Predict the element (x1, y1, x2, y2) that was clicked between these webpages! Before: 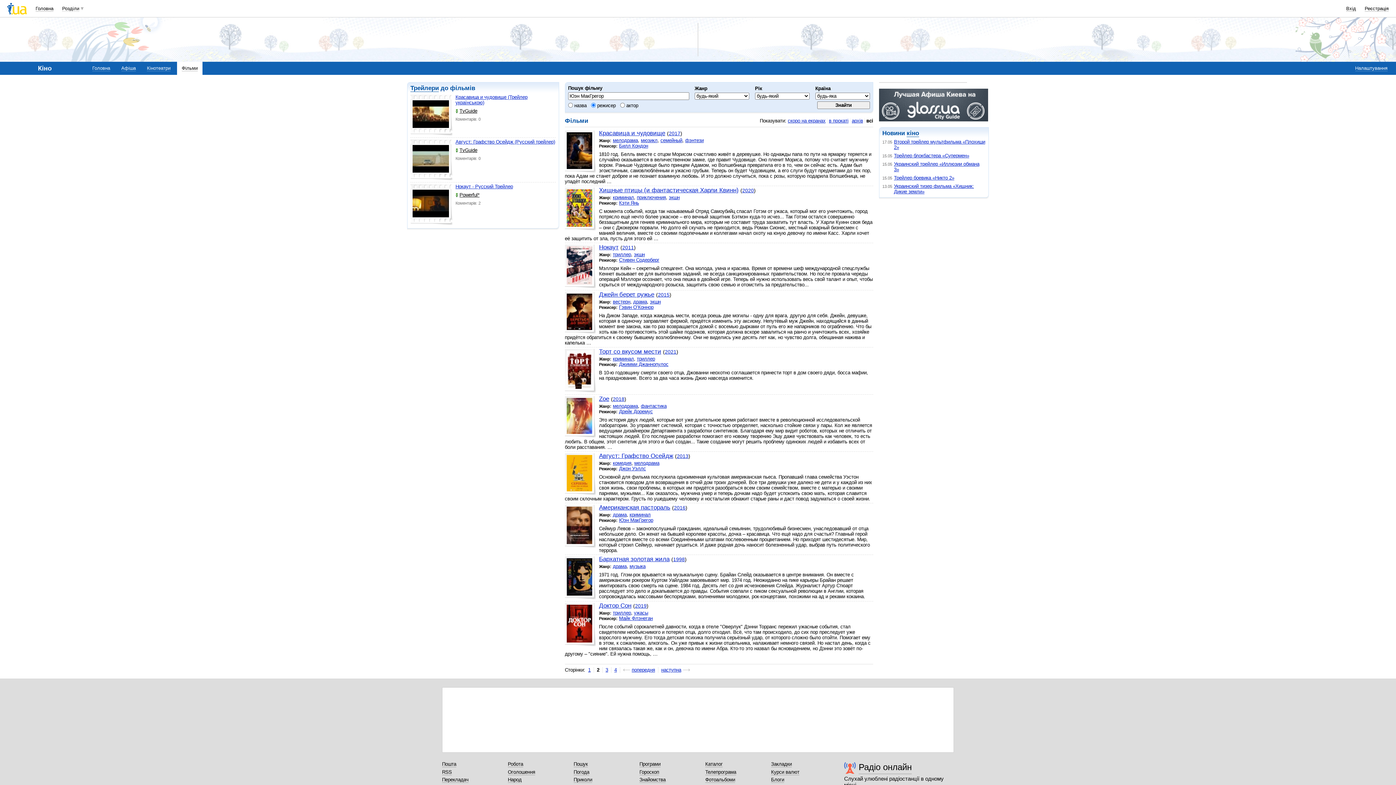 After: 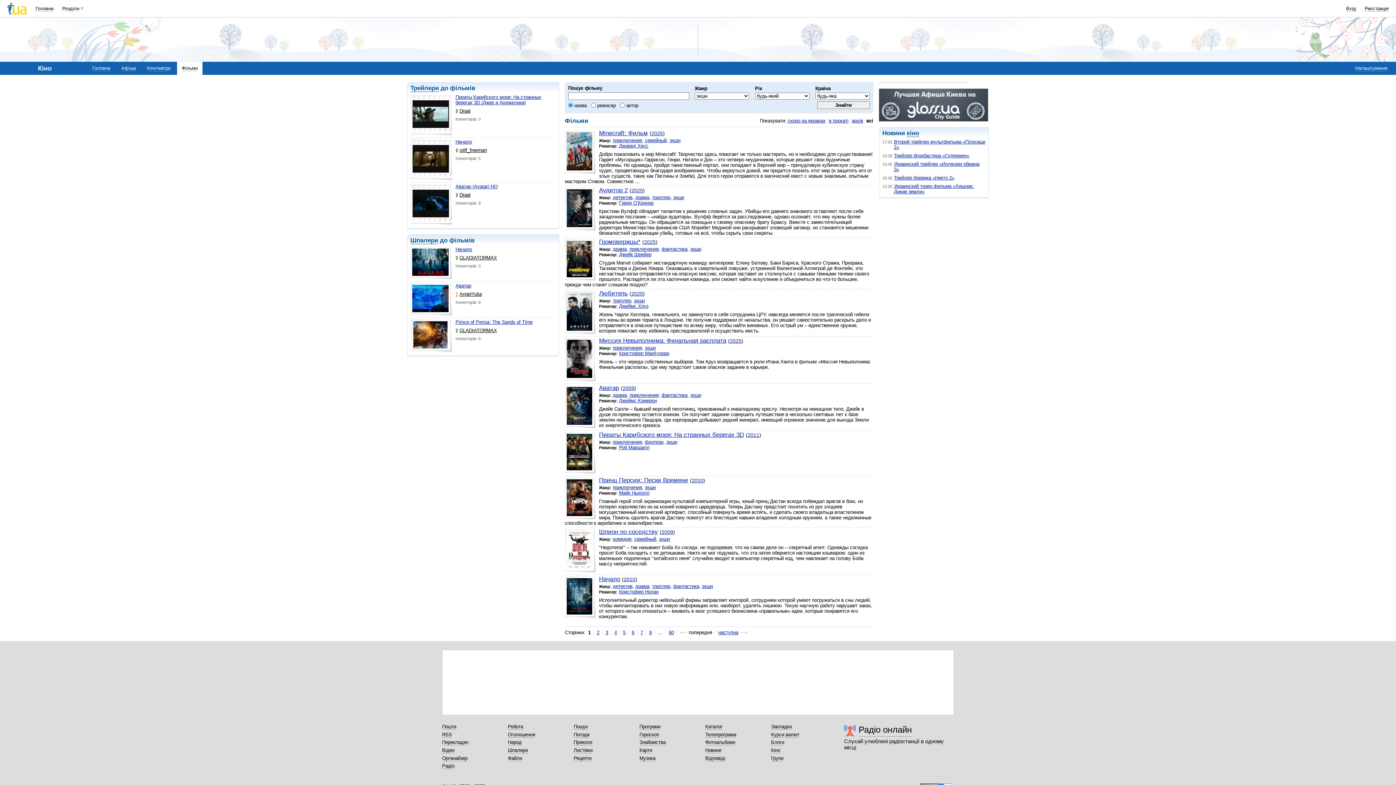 Action: bbox: (650, 299, 661, 304) label: экшн